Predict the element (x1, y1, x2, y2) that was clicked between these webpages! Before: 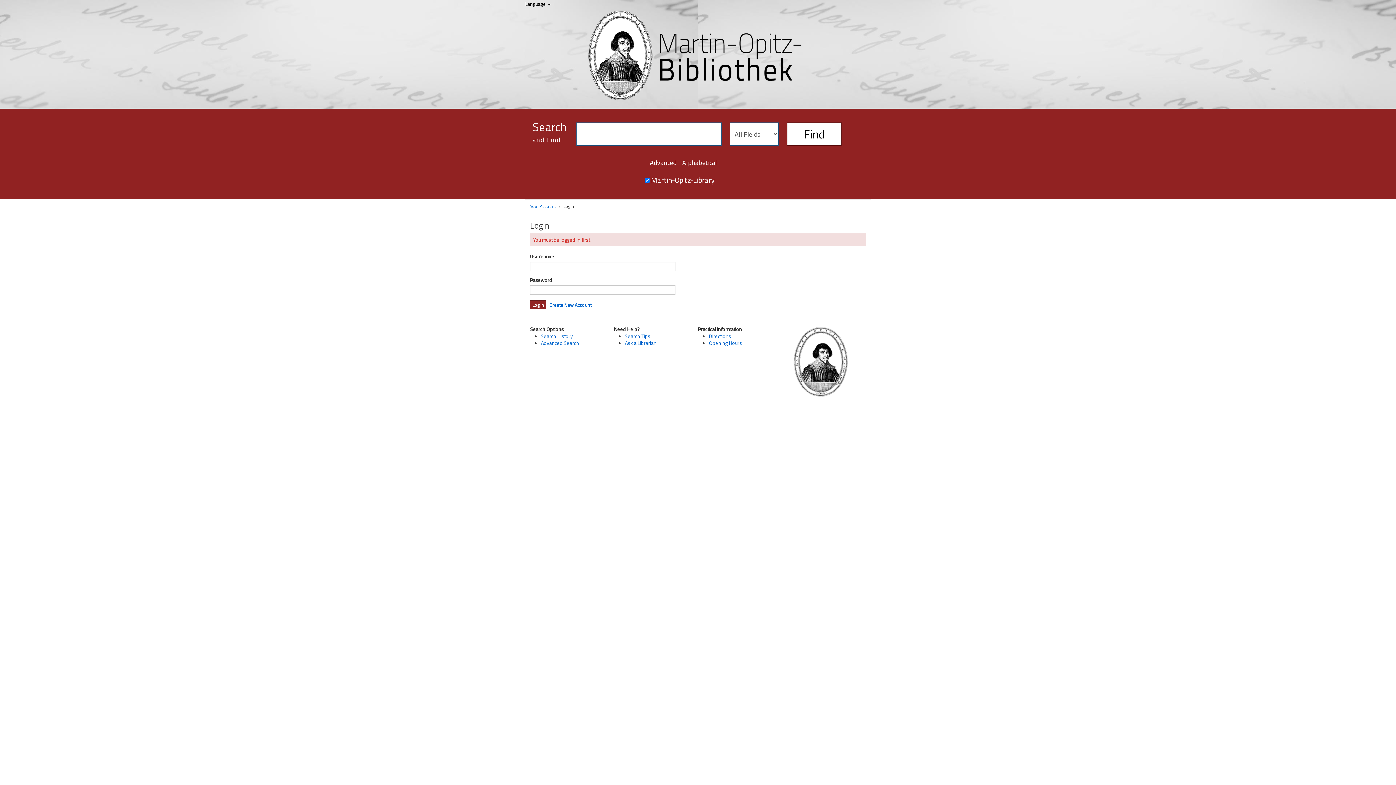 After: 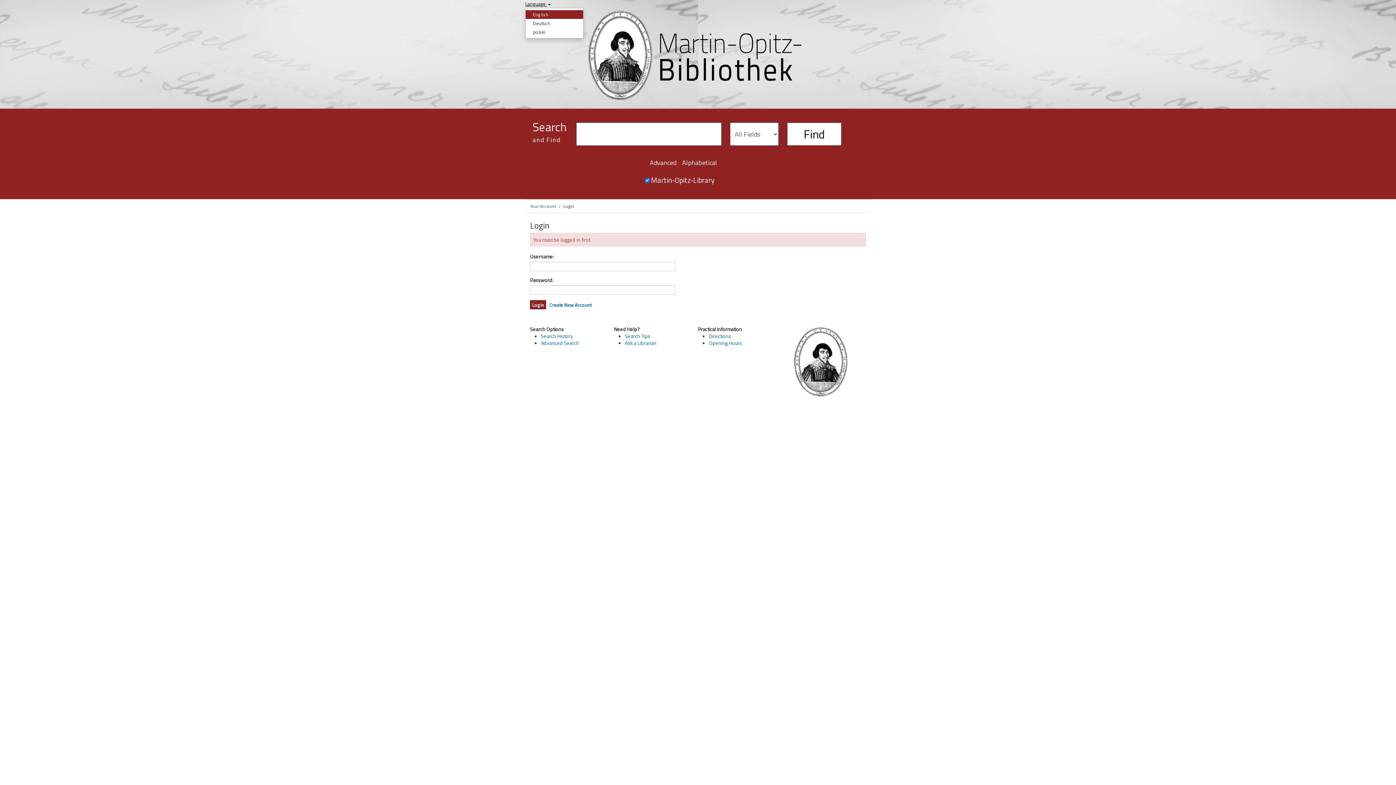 Action: label: Language  bbox: (525, 0, 550, 7)